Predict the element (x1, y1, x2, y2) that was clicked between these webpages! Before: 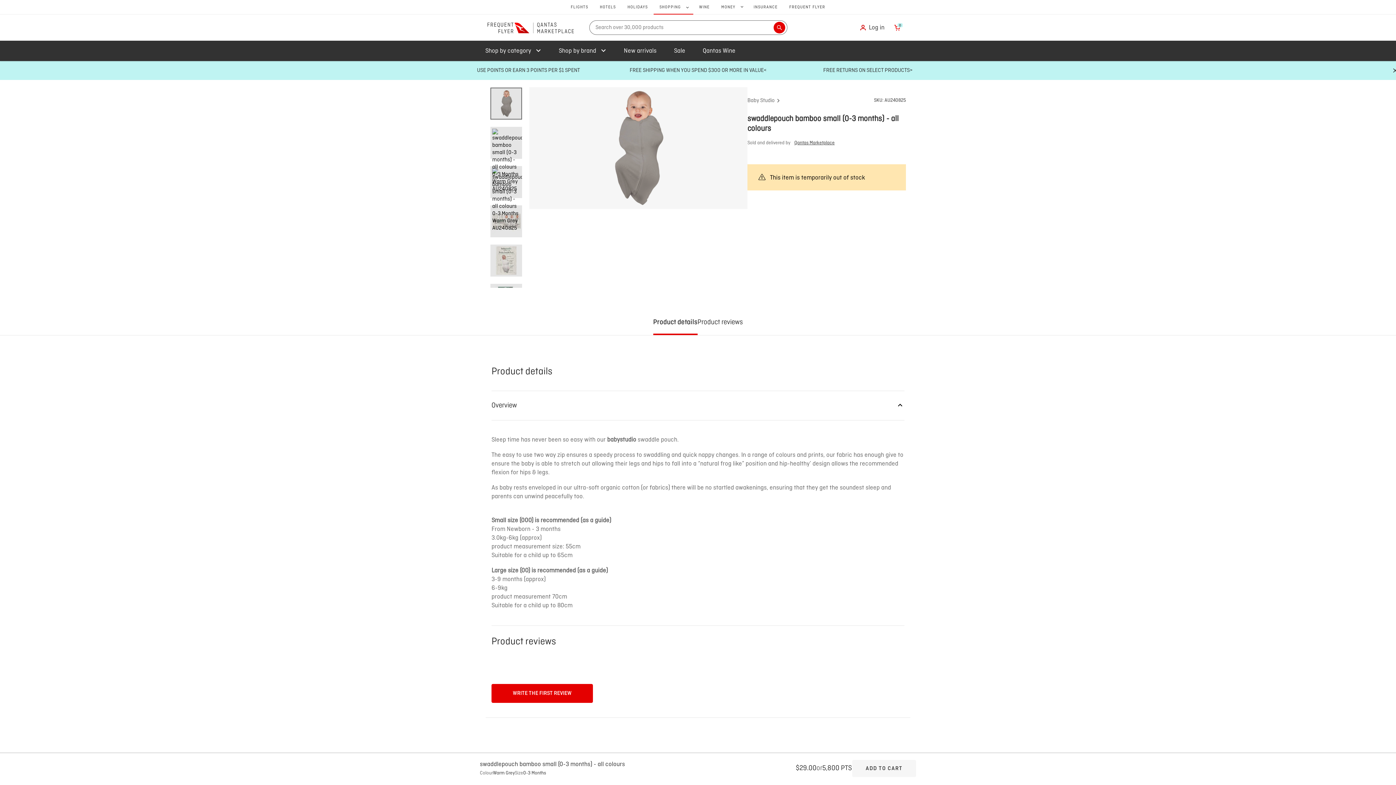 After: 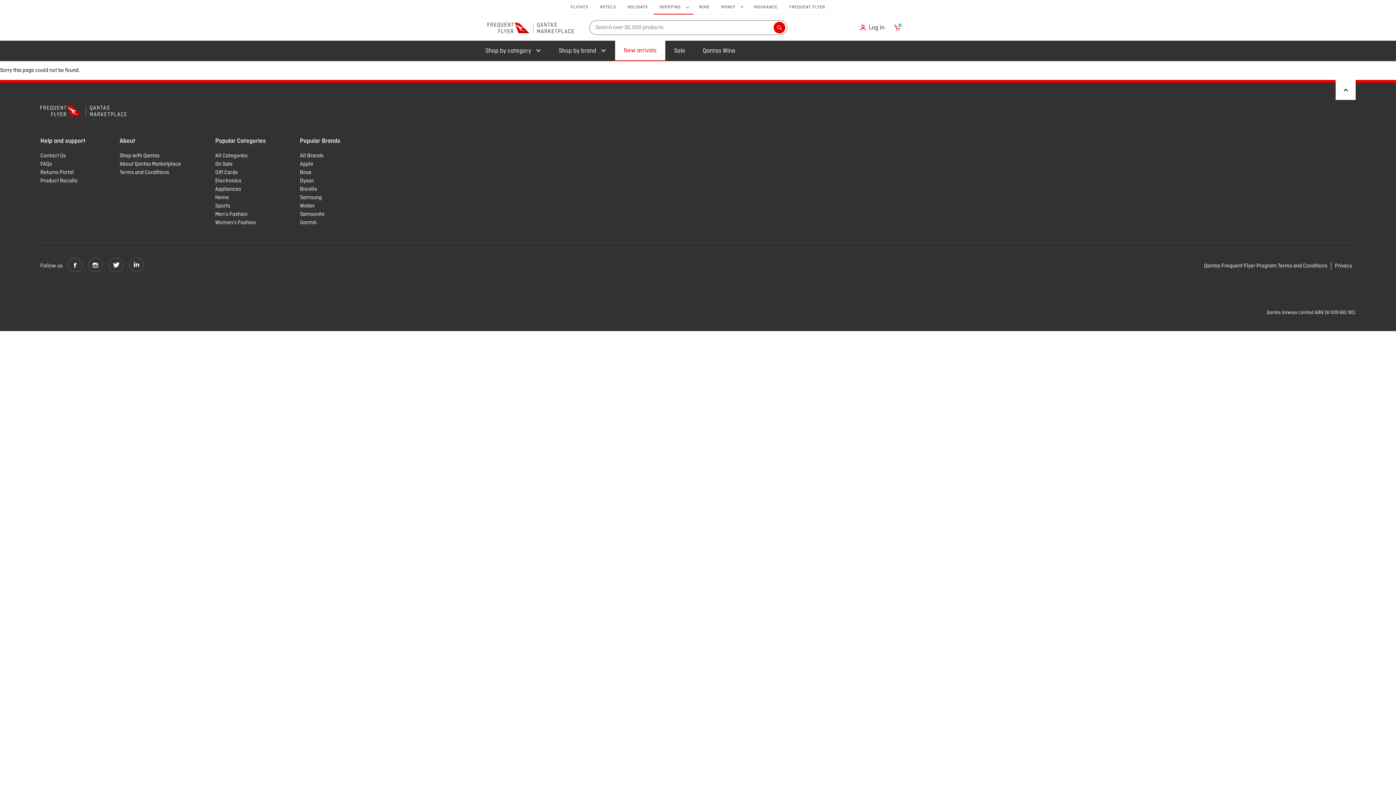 Action: label: New arrivals bbox: (615, 40, 665, 61)